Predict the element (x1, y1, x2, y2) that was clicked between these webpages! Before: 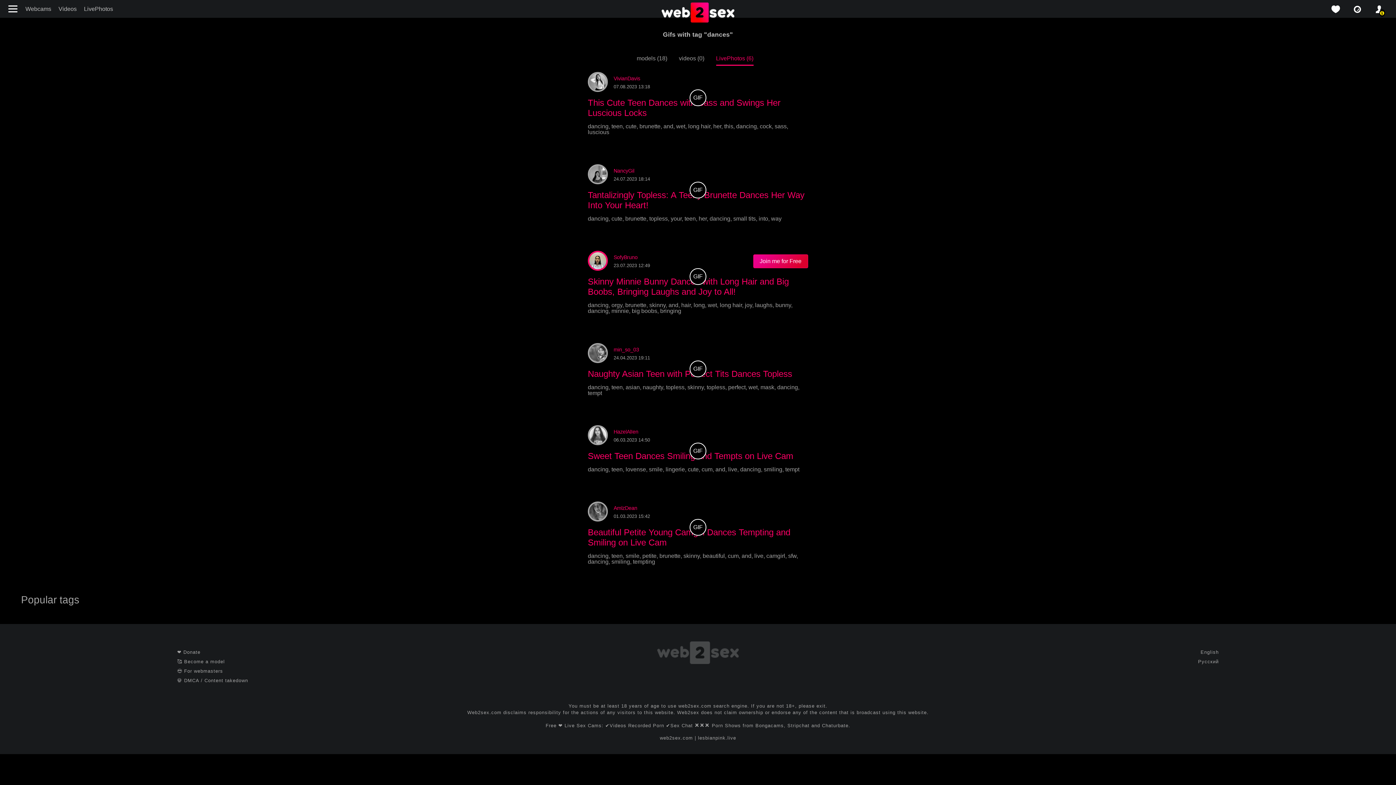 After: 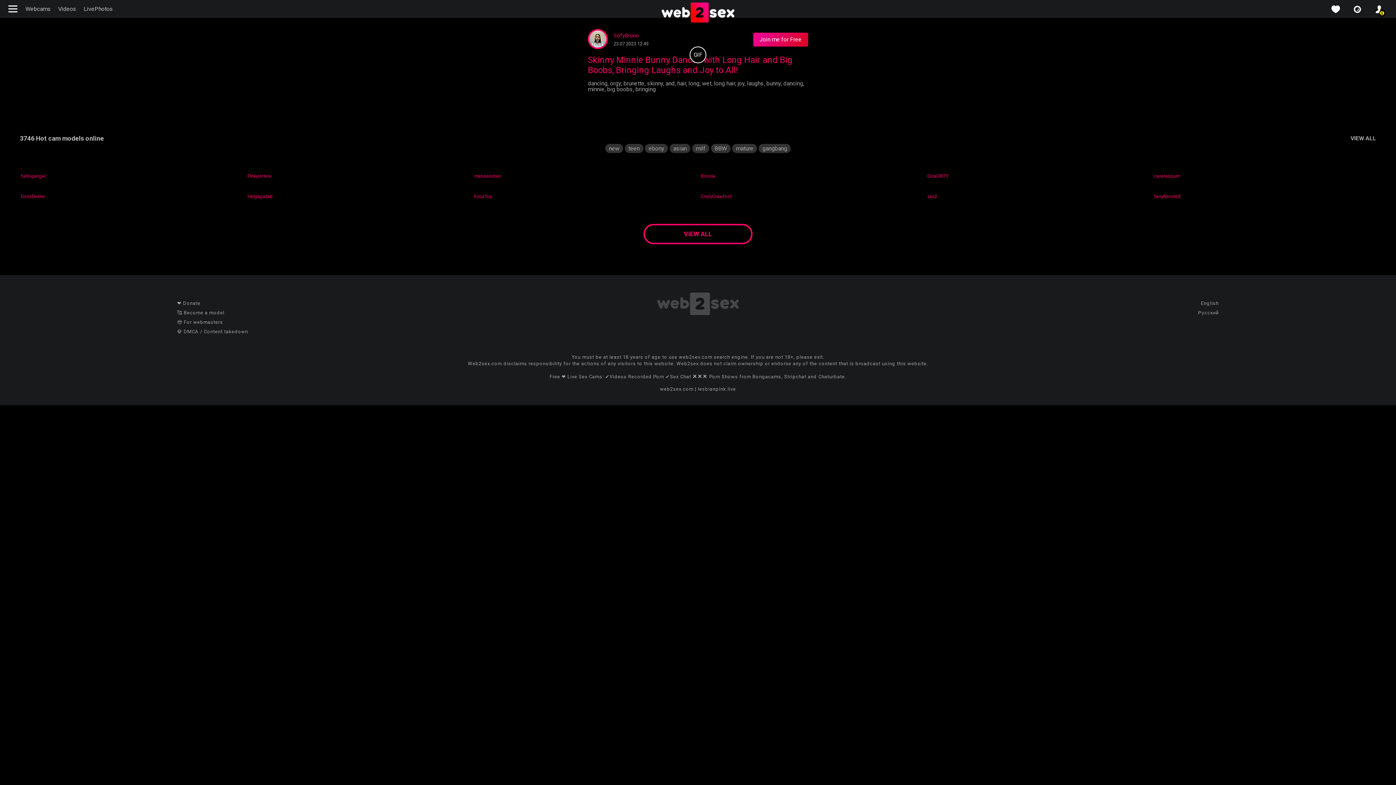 Action: bbox: (588, 276, 789, 296) label: Skinny Minnie Bunny Dances with Long Hair and Big Boobs, Bringing Laughs and Joy to All!